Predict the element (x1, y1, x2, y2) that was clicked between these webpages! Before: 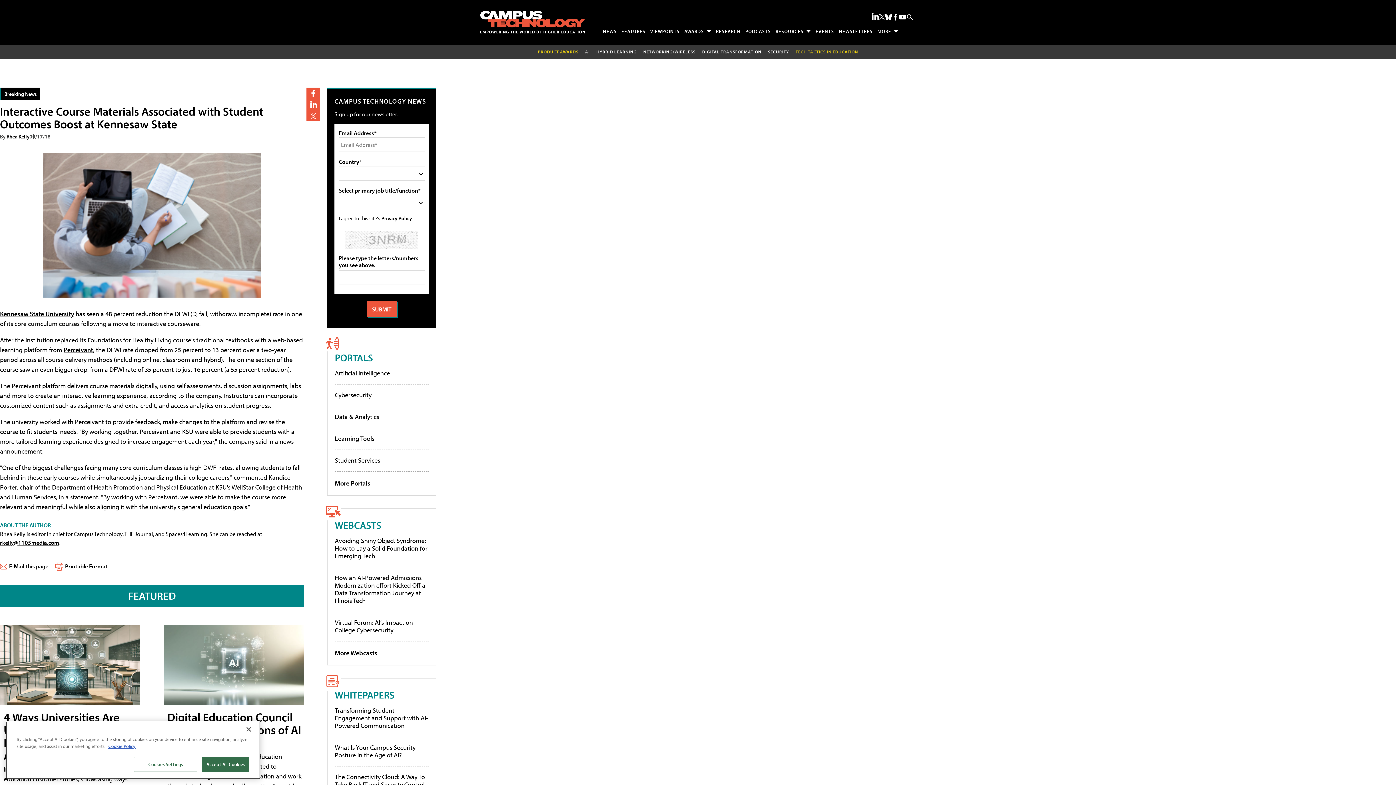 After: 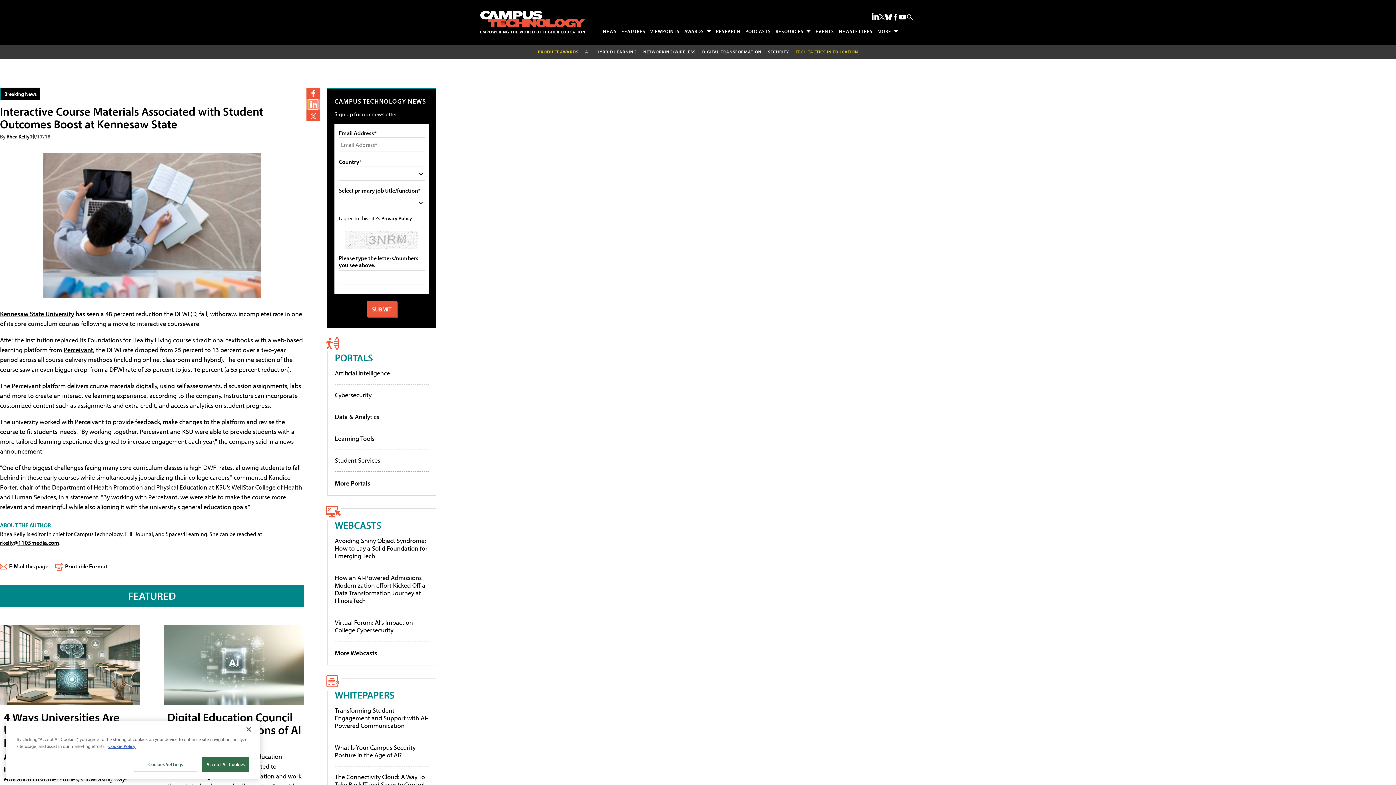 Action: label: Share the Article on LinkedIn bbox: (308, 99, 317, 108)